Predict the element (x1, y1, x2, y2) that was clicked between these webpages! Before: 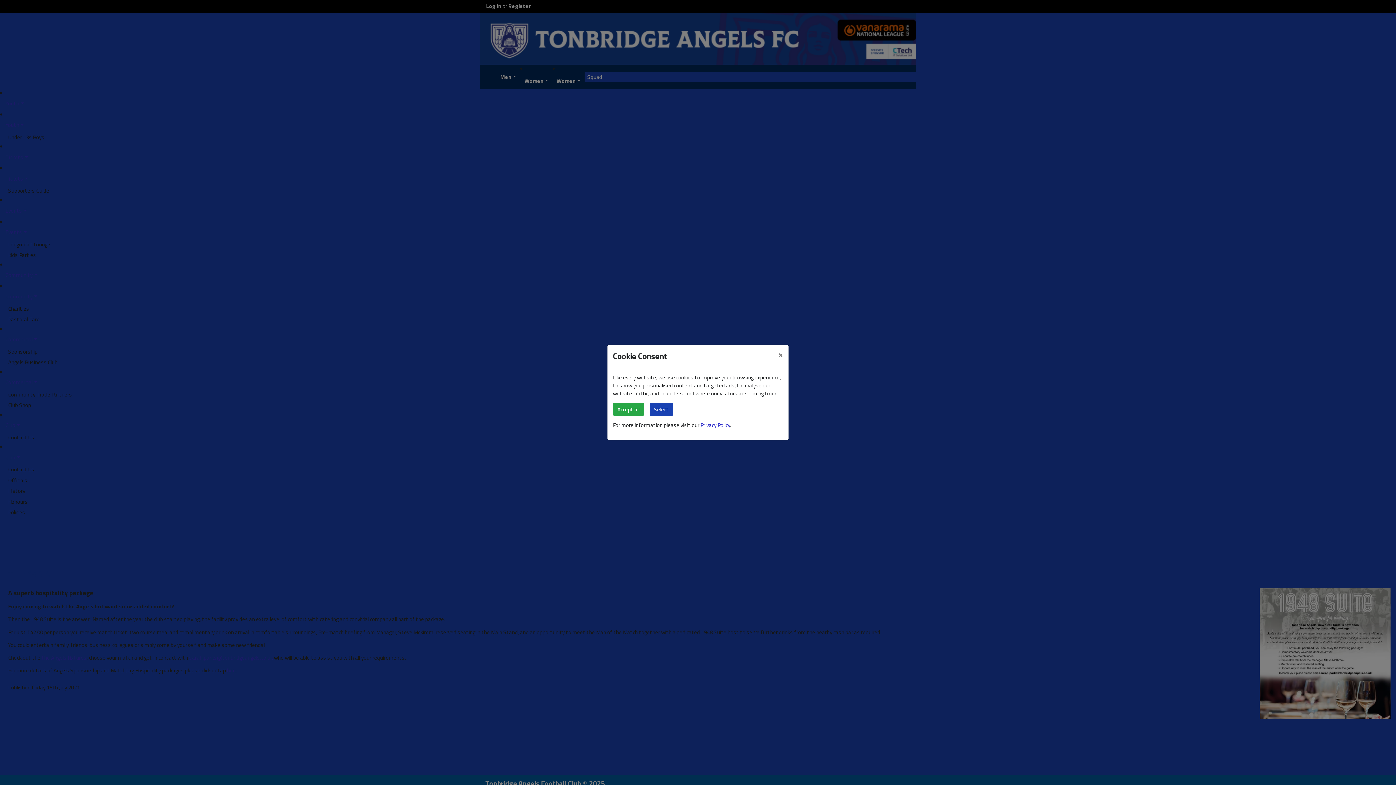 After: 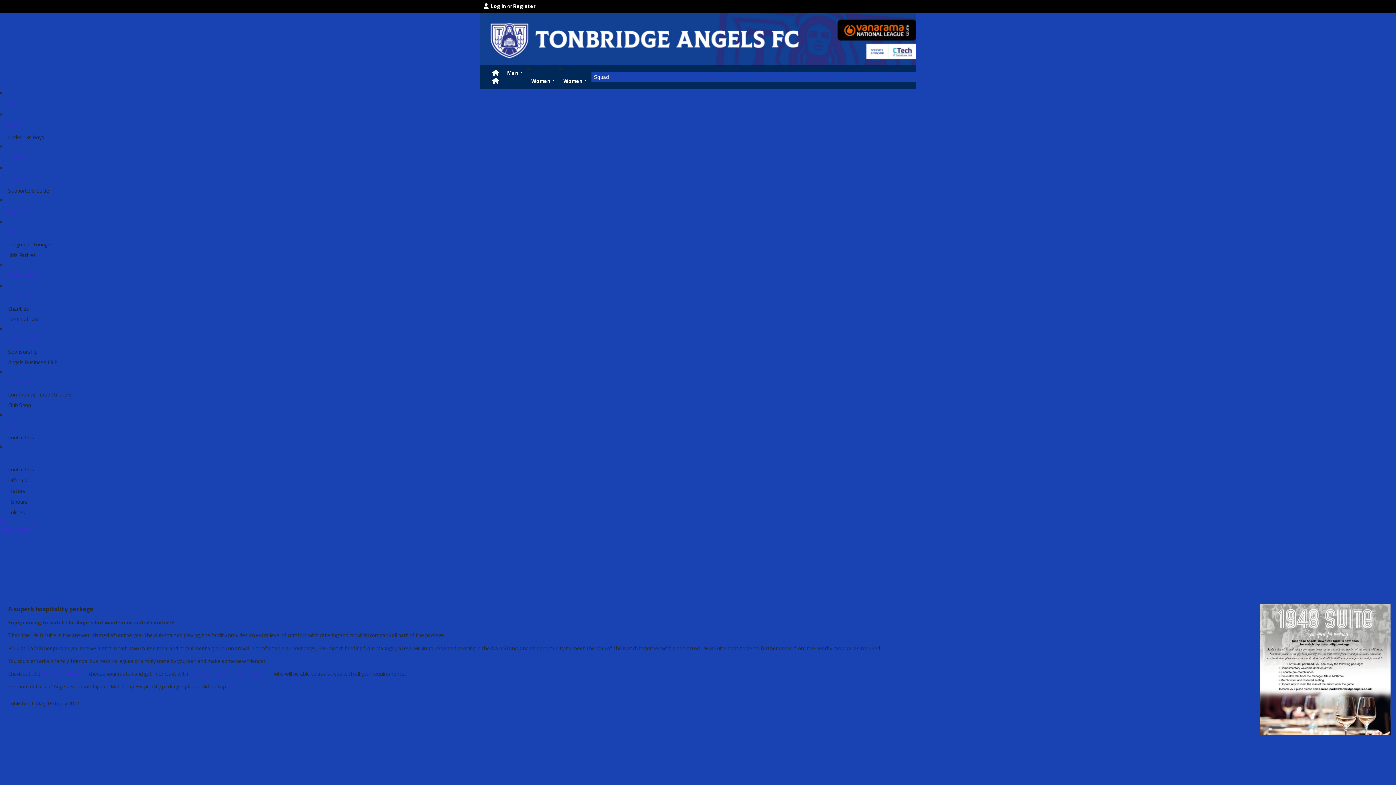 Action: label: Accept all bbox: (613, 403, 644, 416)